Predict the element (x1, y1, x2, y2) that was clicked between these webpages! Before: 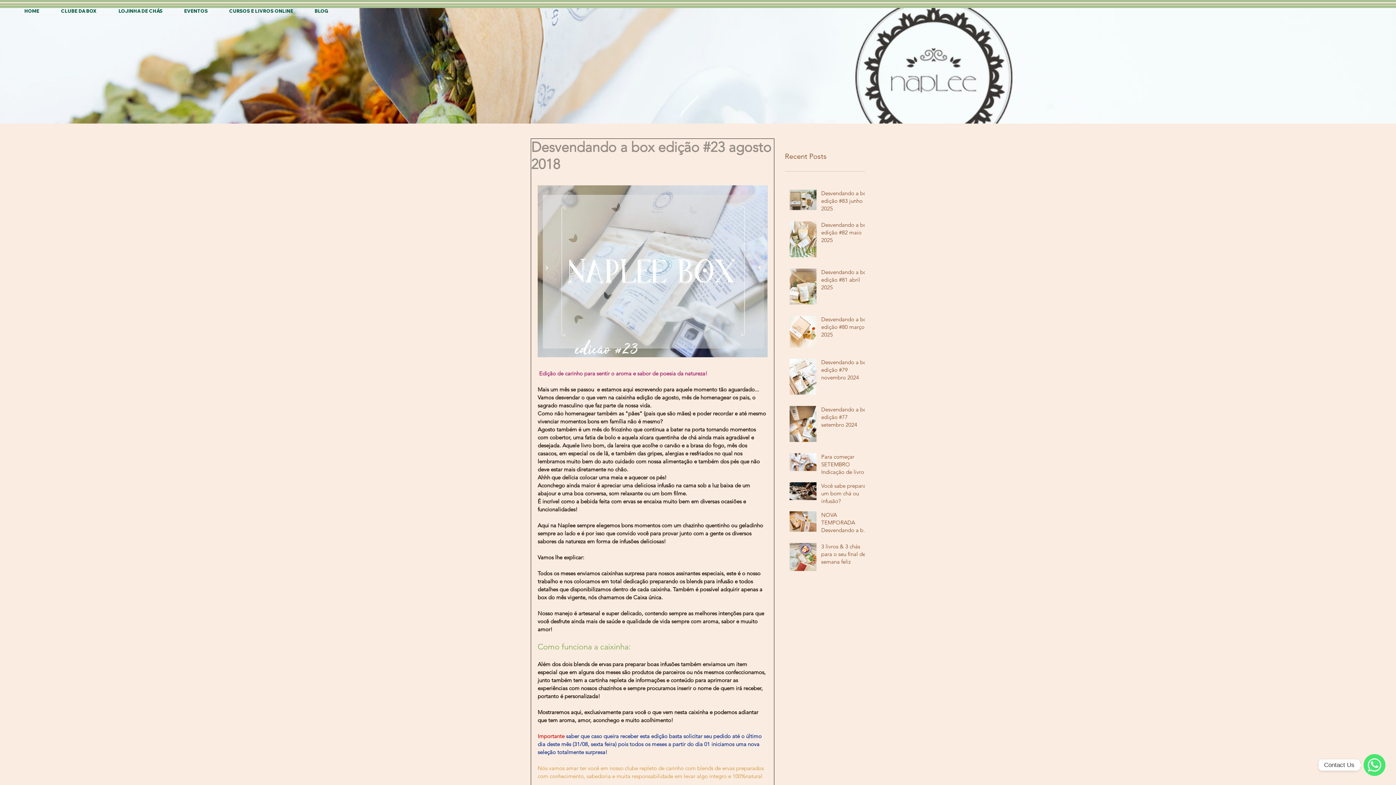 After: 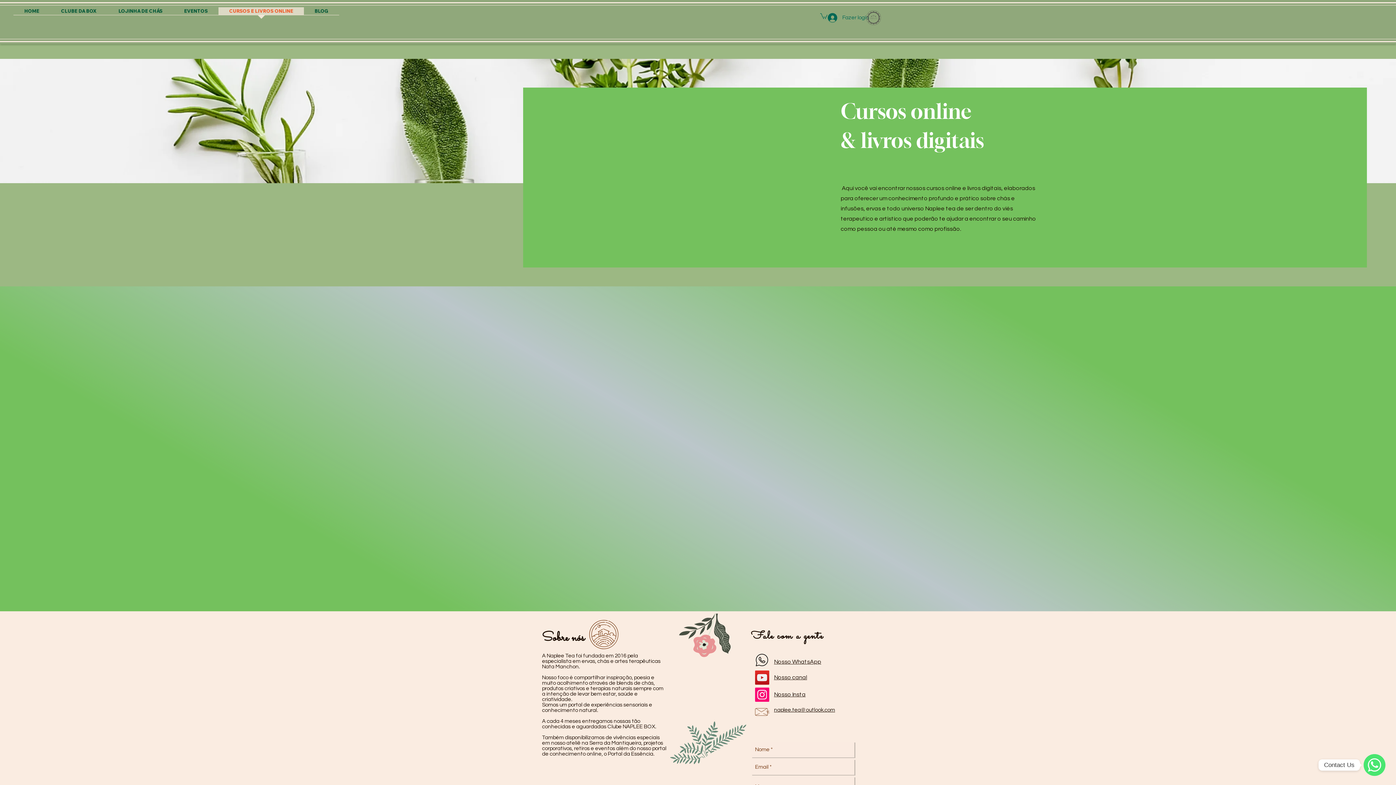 Action: bbox: (218, 7, 304, 19) label: CURSOS E LIVROS ONLINE